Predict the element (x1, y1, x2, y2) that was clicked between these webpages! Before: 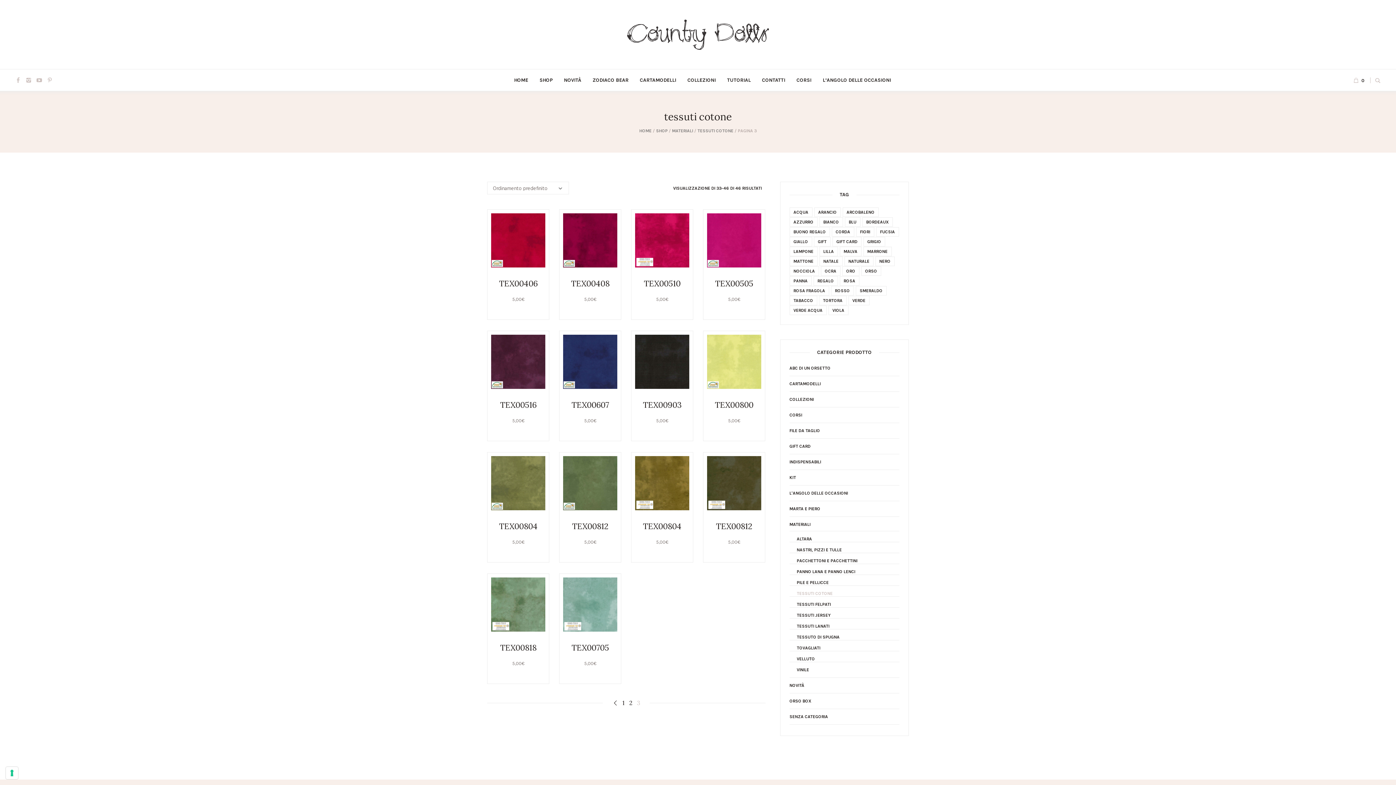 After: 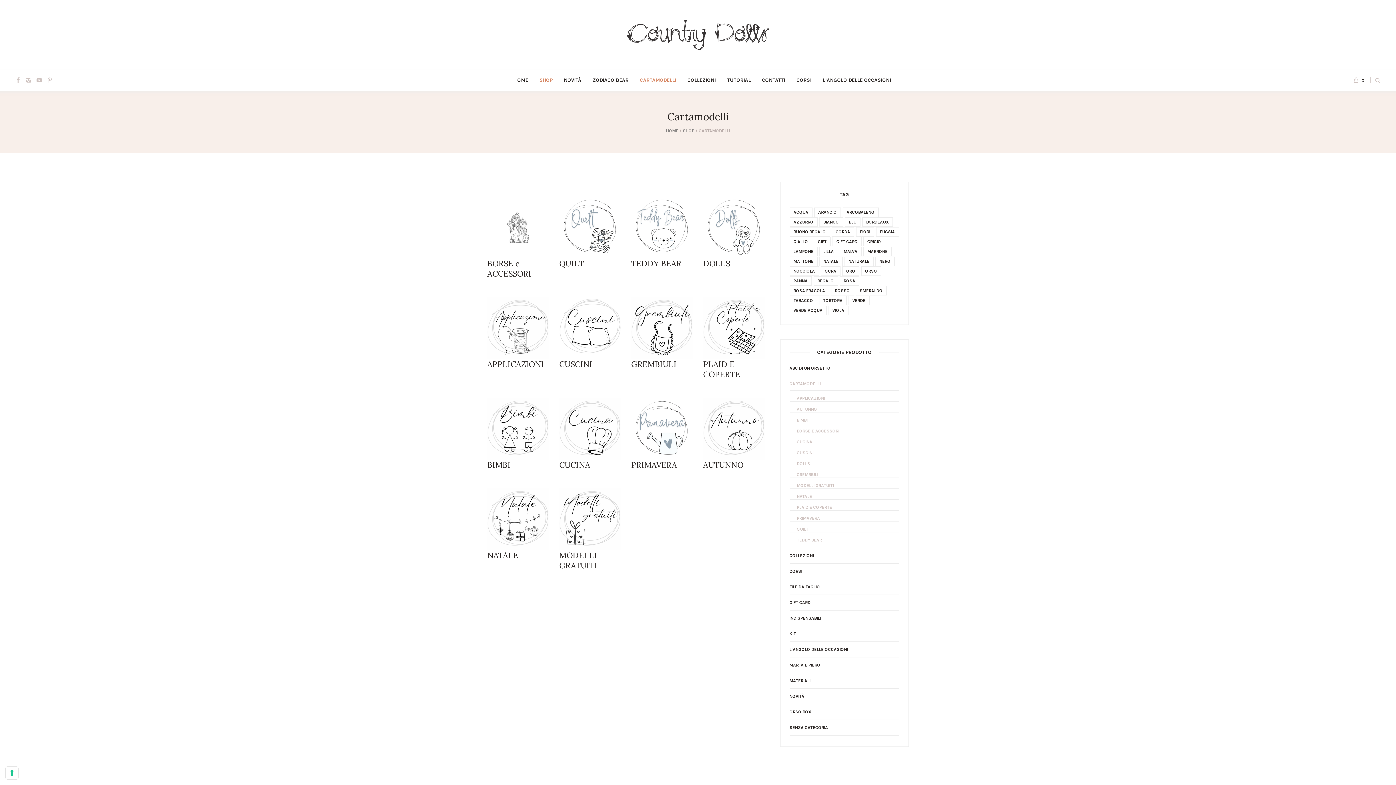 Action: label: CARTAMODELLI bbox: (789, 381, 820, 386)